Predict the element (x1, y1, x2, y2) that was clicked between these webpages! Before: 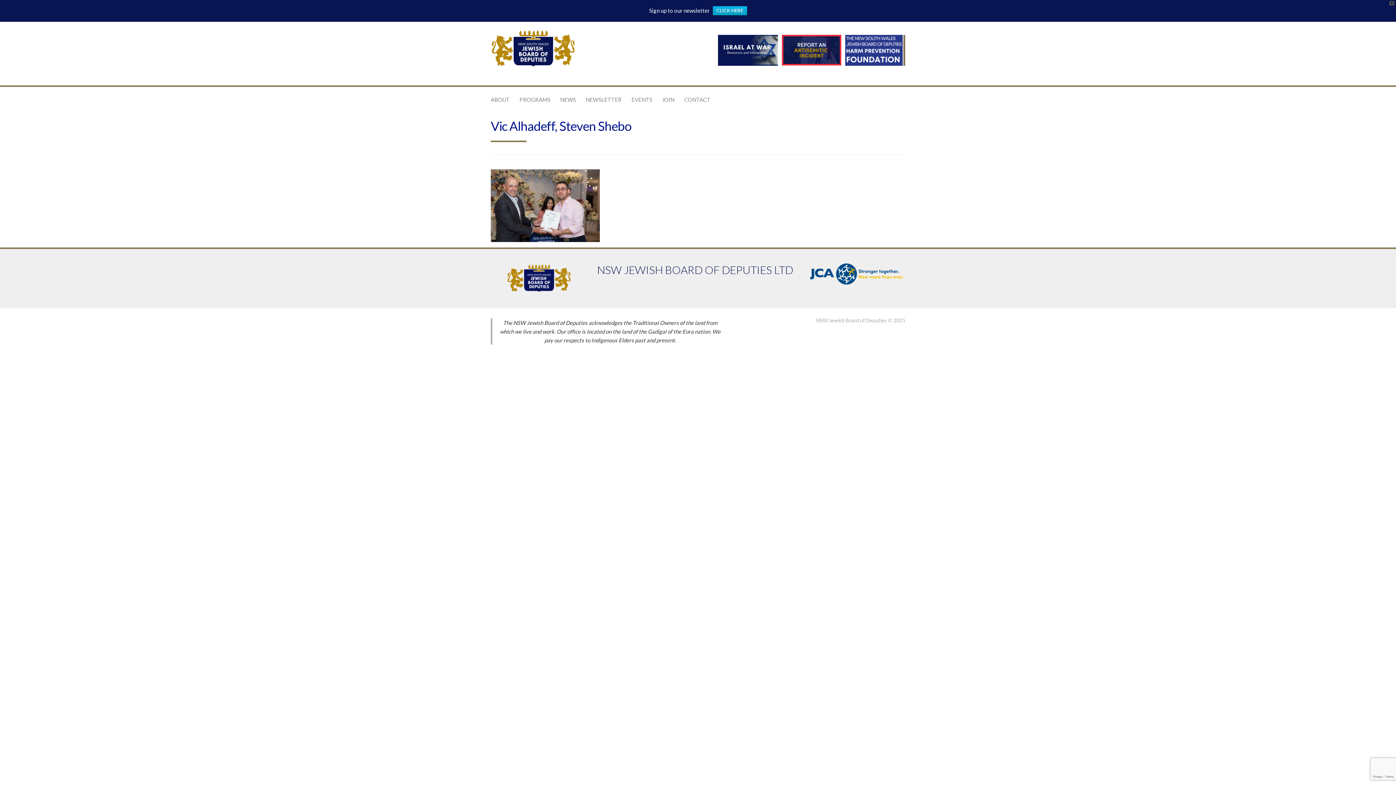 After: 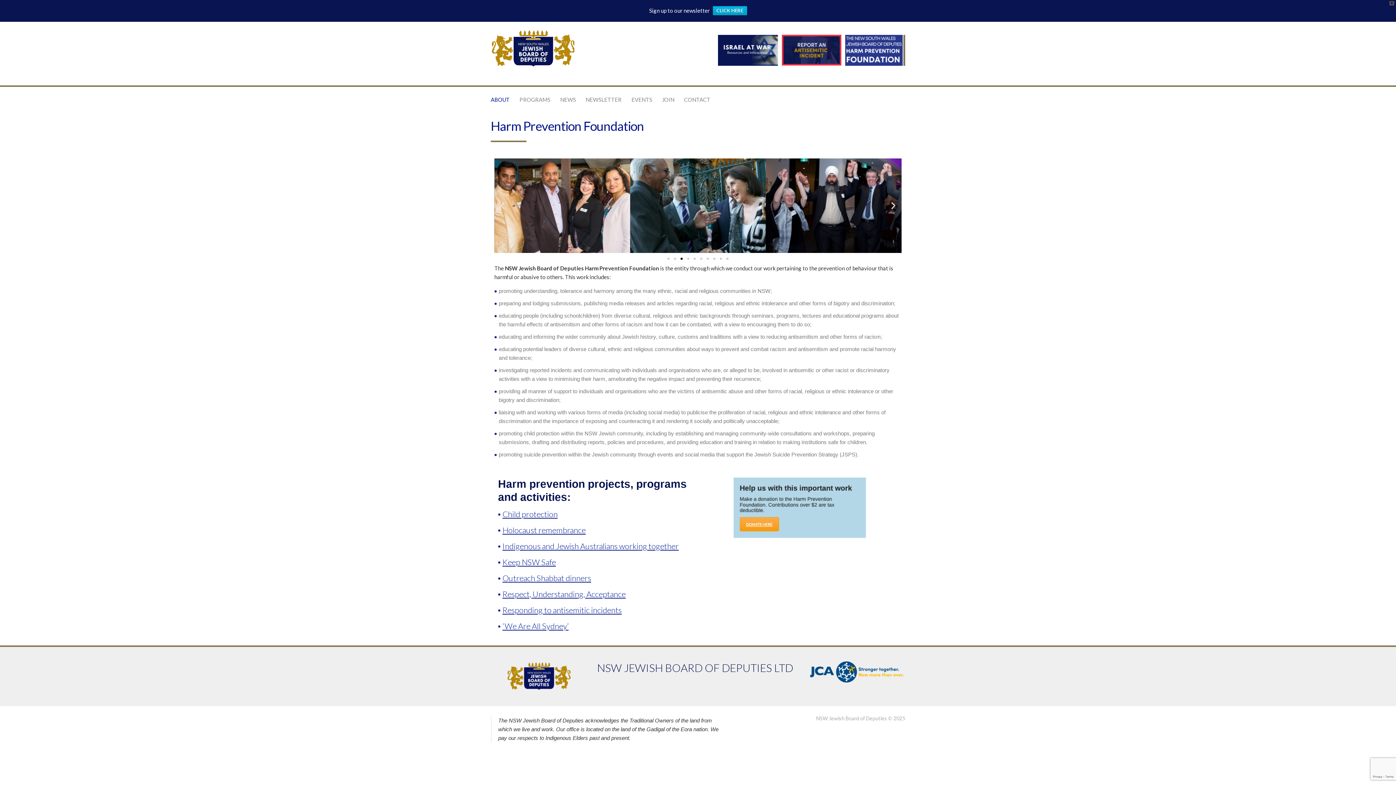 Action: bbox: (845, 34, 905, 65)